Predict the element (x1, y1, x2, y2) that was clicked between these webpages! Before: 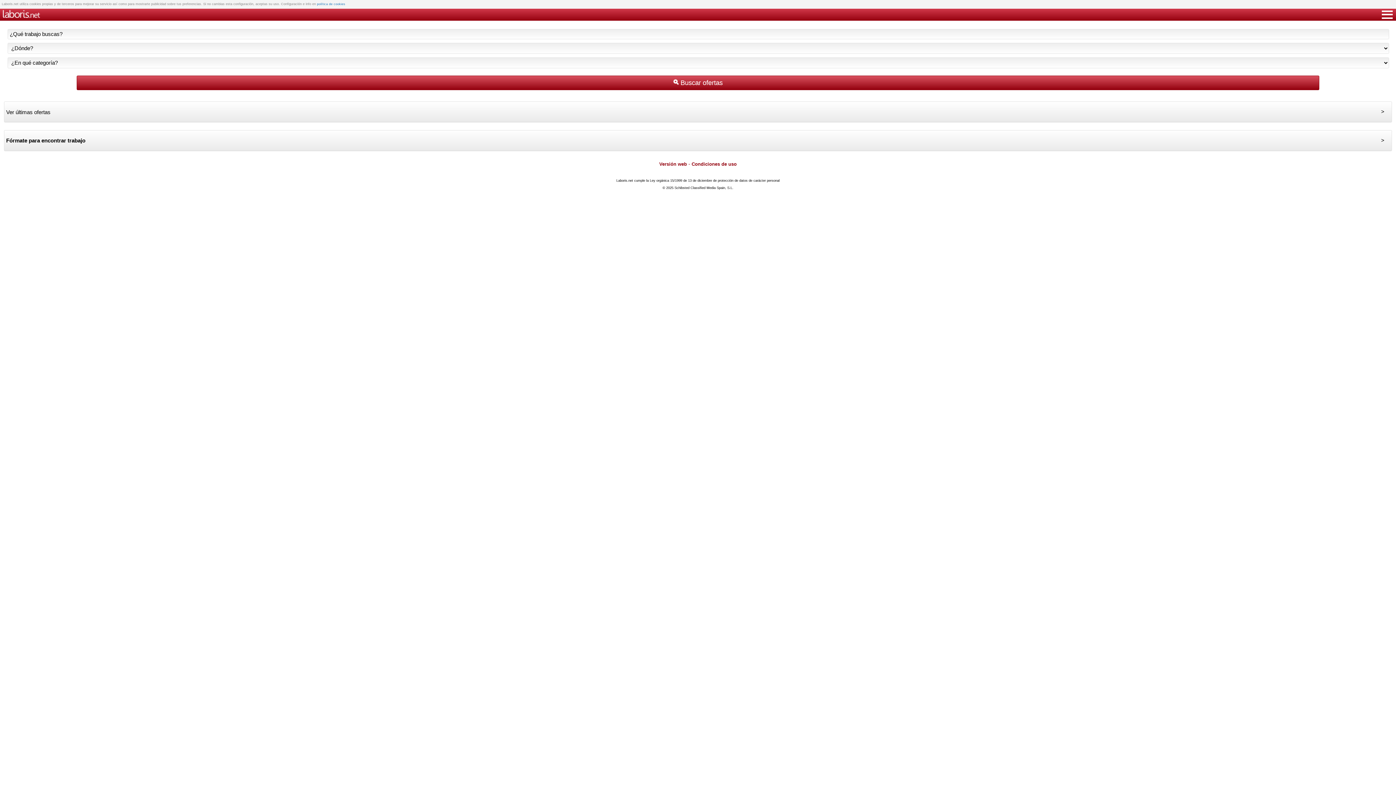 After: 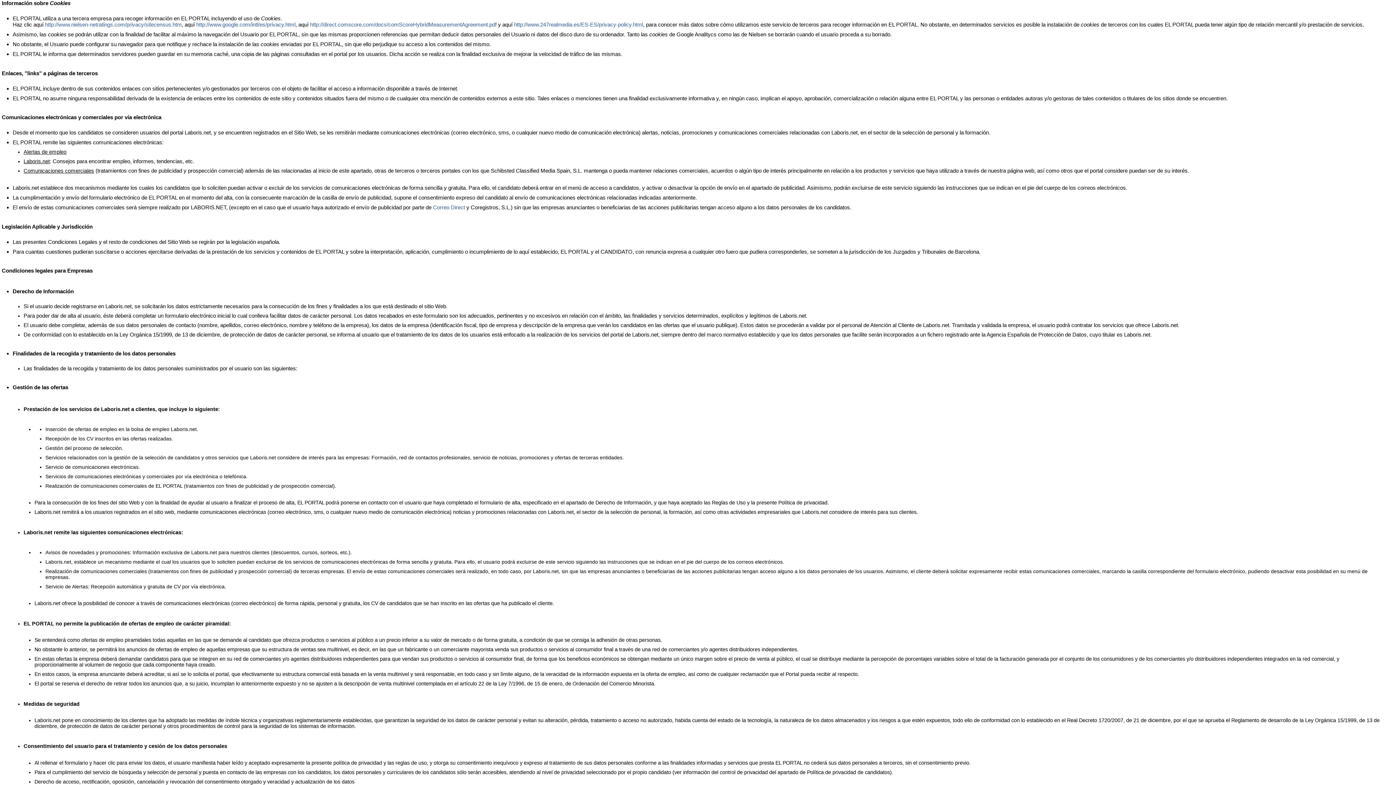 Action: label: política de cookies bbox: (317, 2, 345, 5)